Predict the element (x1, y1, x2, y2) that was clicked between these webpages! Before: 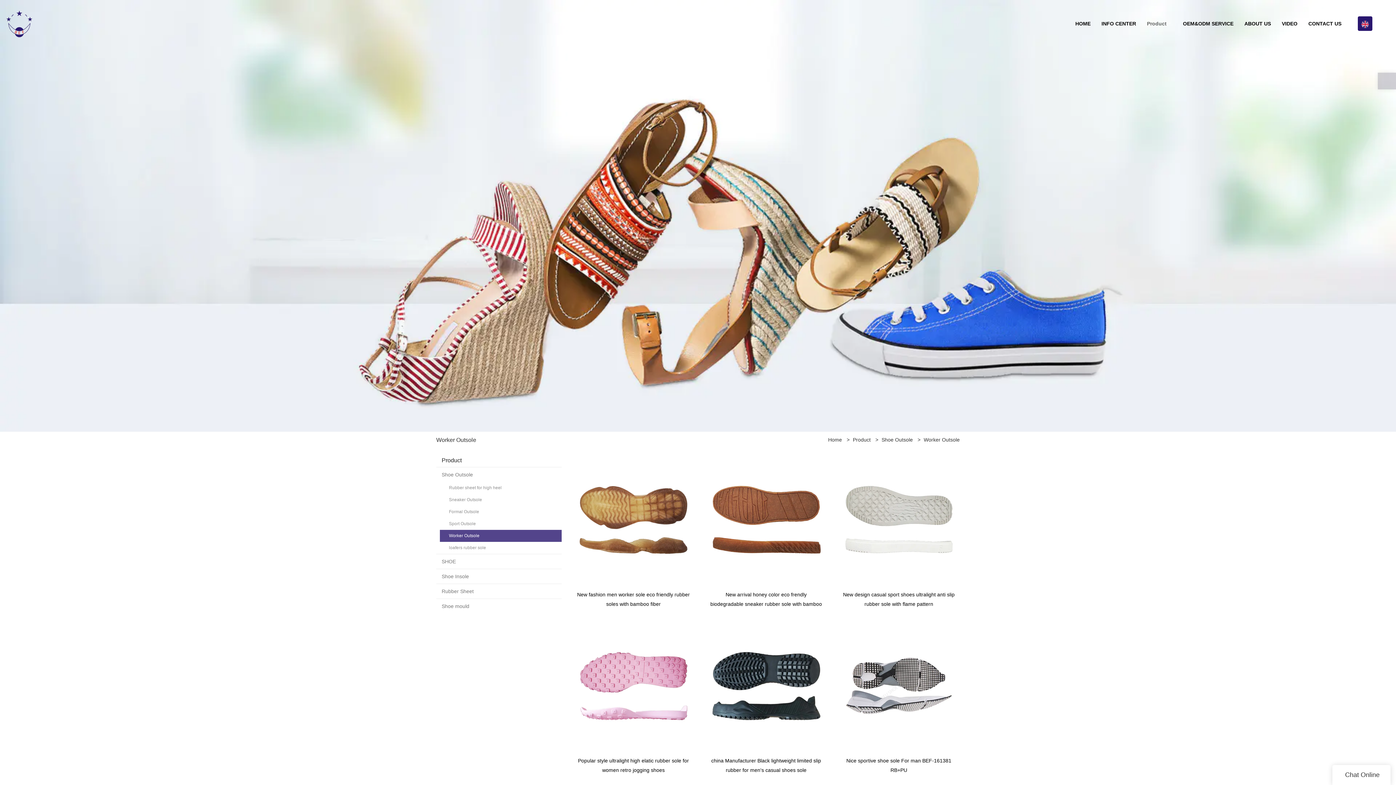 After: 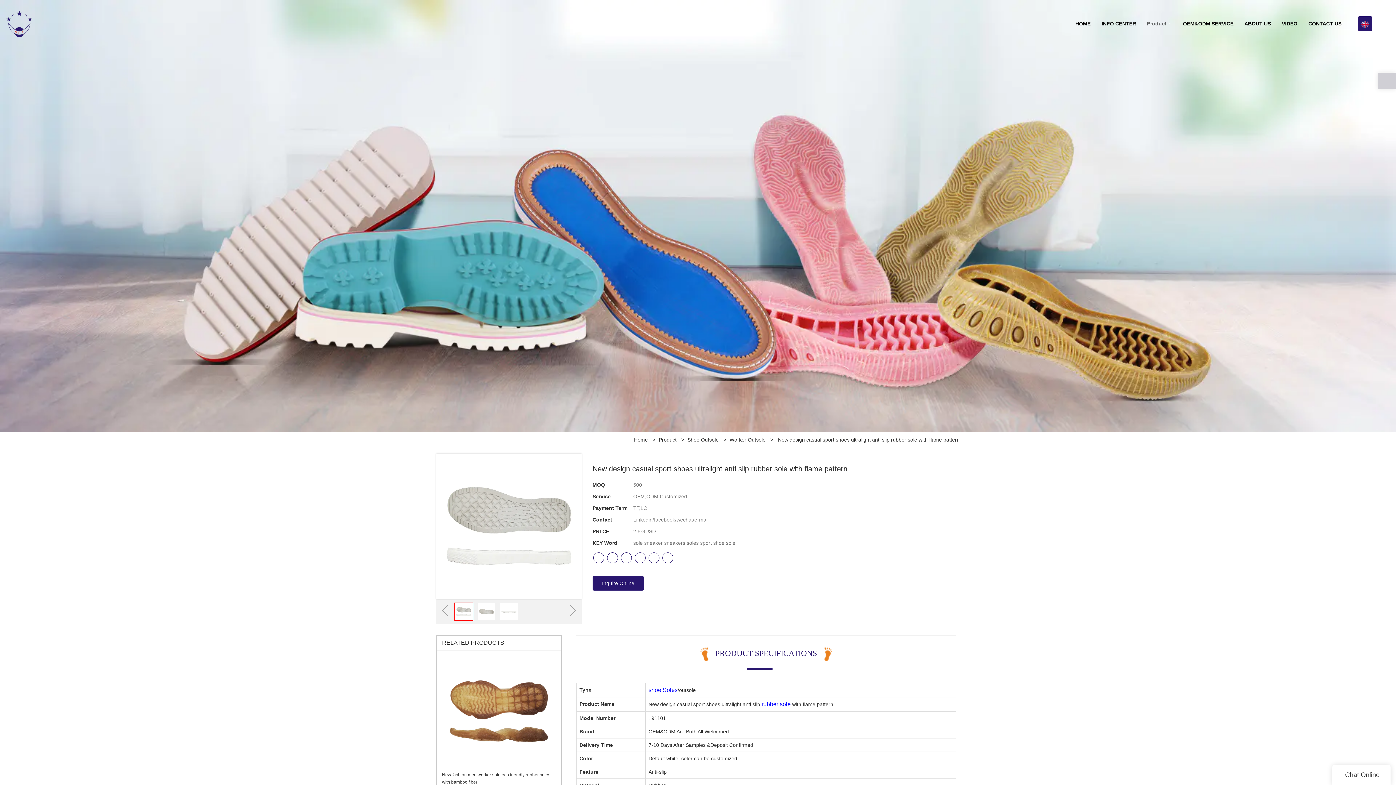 Action: label: New design casual sport shoes ultralight anti slip rubber sole with flame pattern bbox: (836, 457, 961, 616)